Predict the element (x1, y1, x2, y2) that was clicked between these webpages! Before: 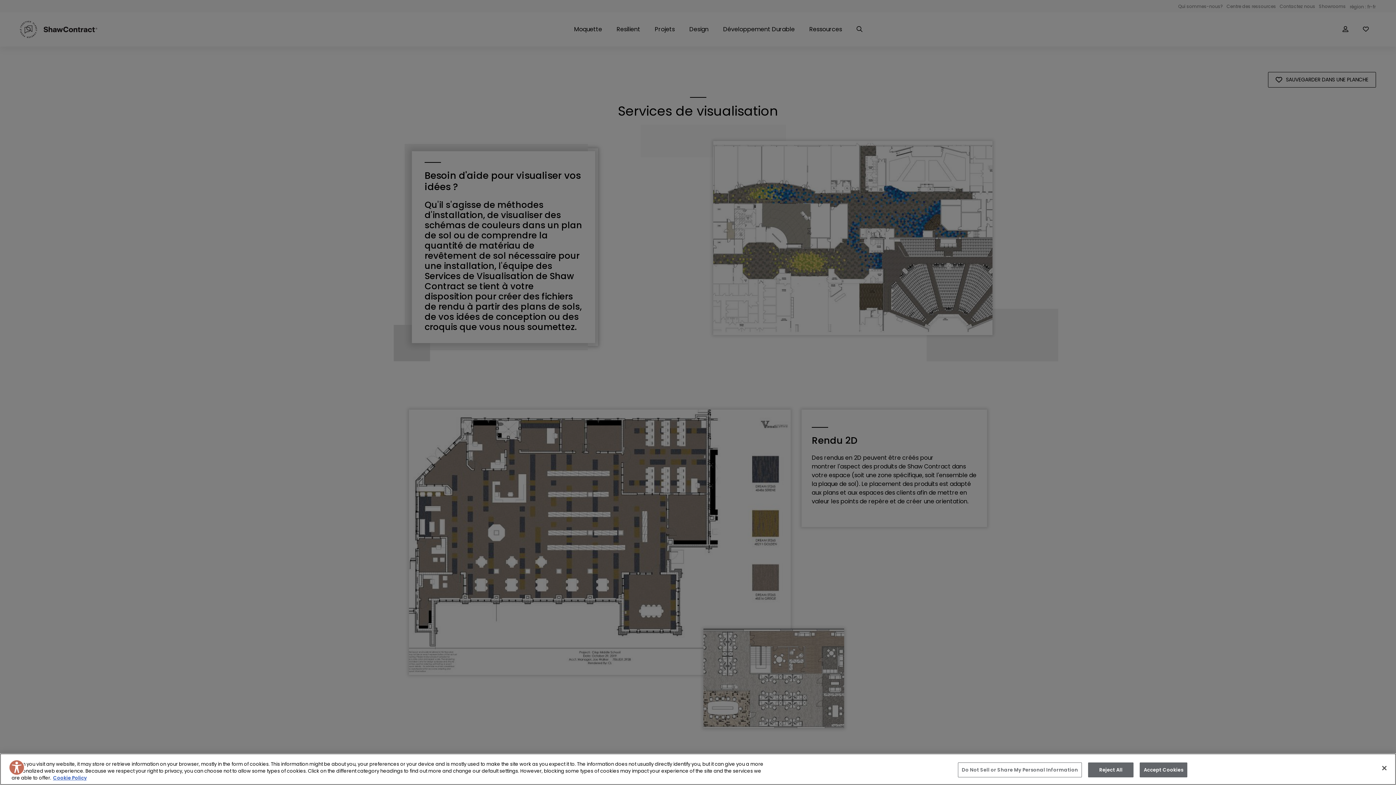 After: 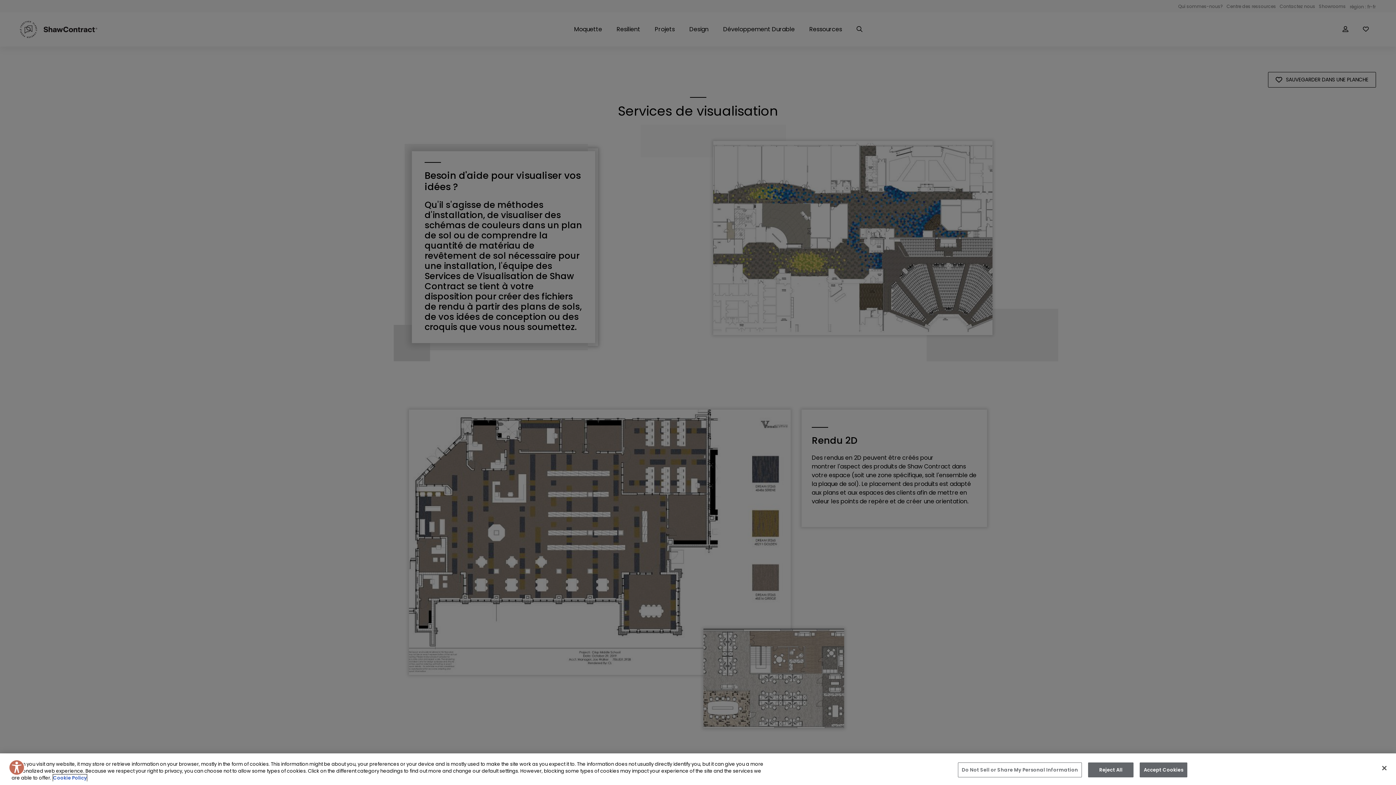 Action: bbox: (53, 774, 86, 781) label: More information about your privacy, opens in a new tab